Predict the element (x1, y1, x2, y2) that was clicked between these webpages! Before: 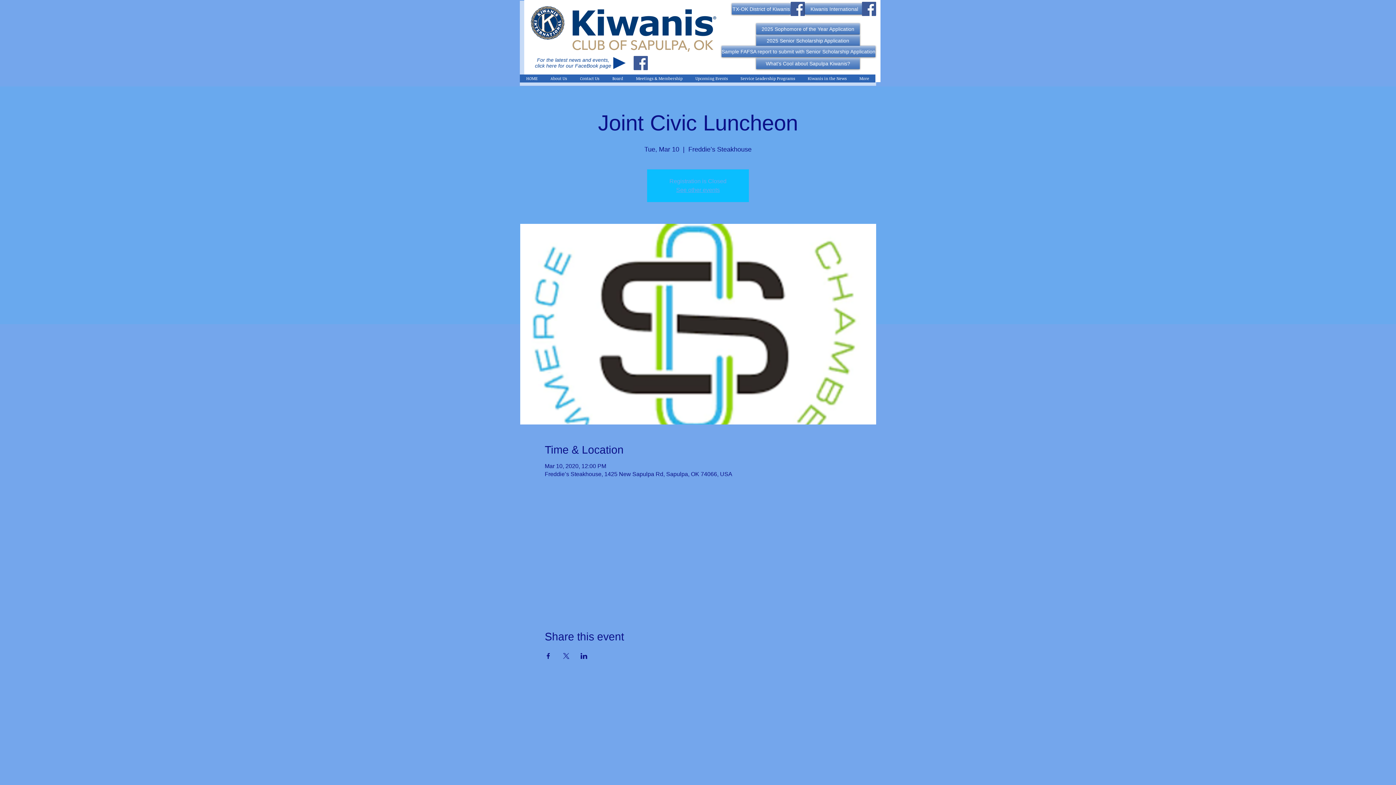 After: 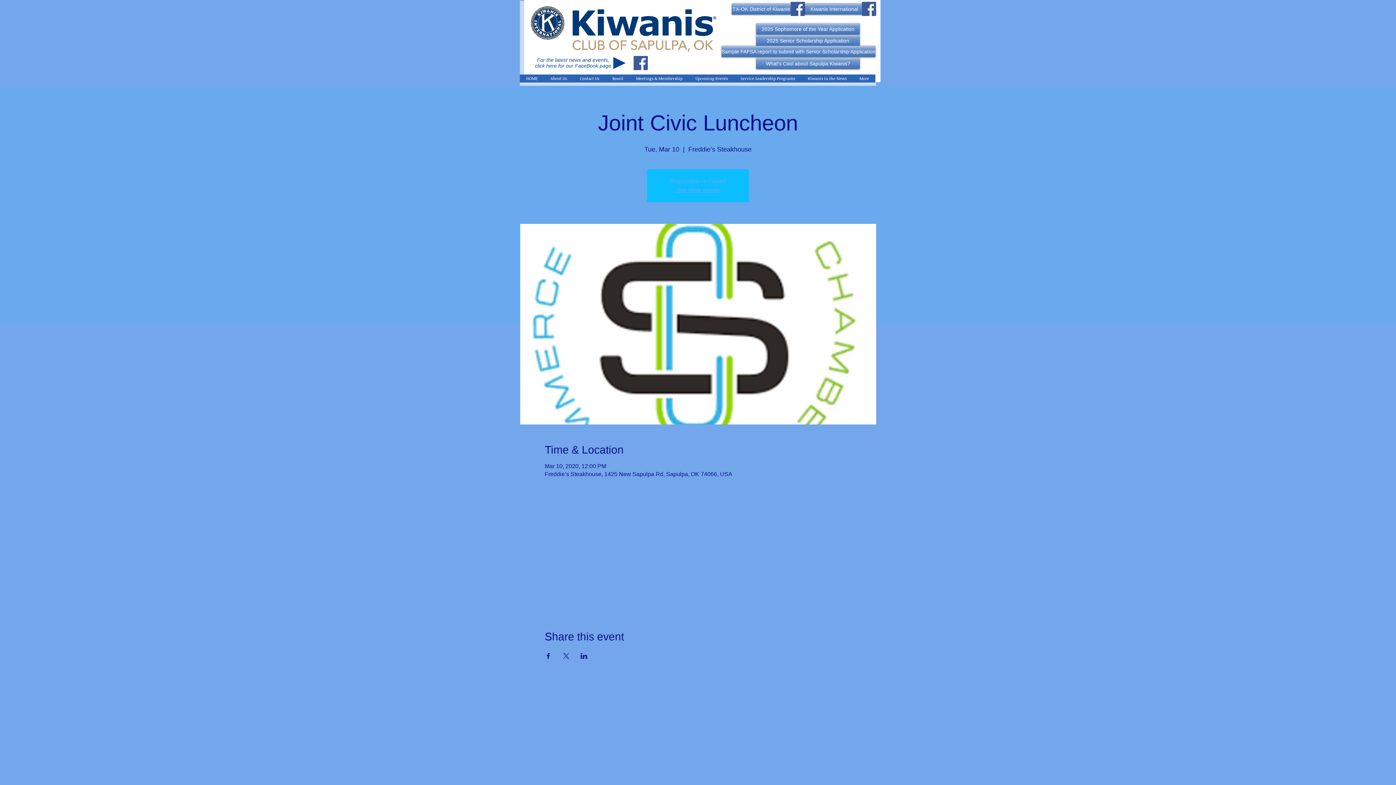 Action: bbox: (562, 653, 569, 659) label: Share event on X